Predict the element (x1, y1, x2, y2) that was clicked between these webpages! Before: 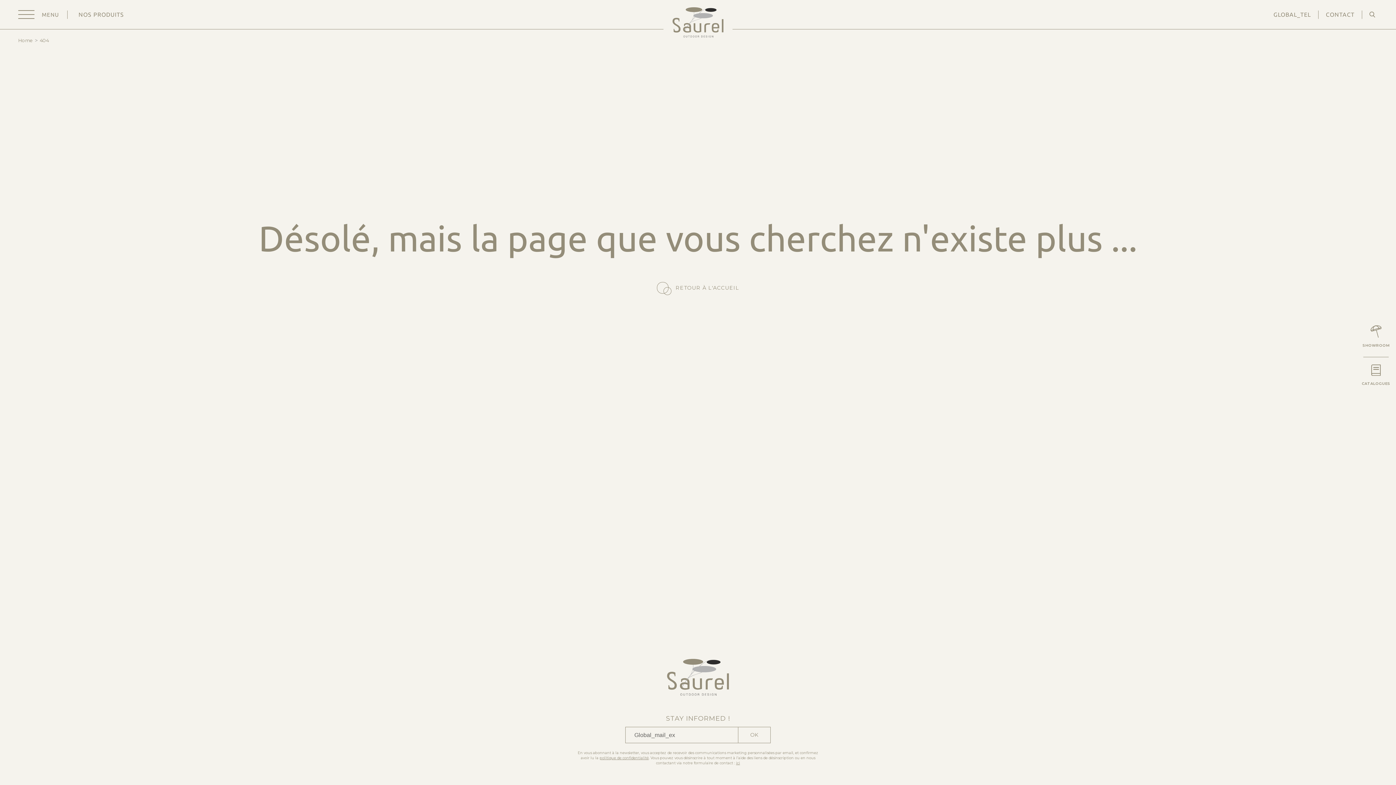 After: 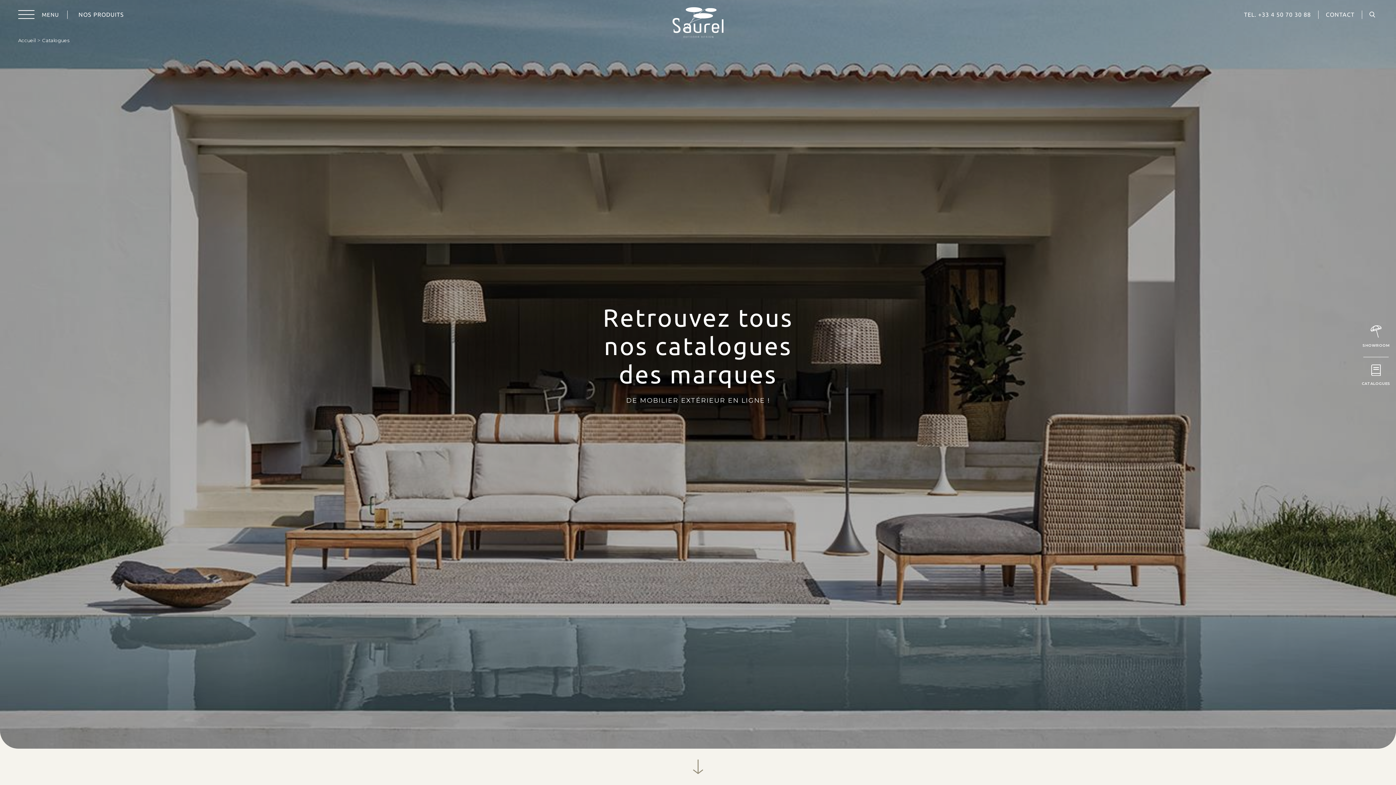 Action: bbox: (1363, 356, 1389, 388) label: CATALOGUES